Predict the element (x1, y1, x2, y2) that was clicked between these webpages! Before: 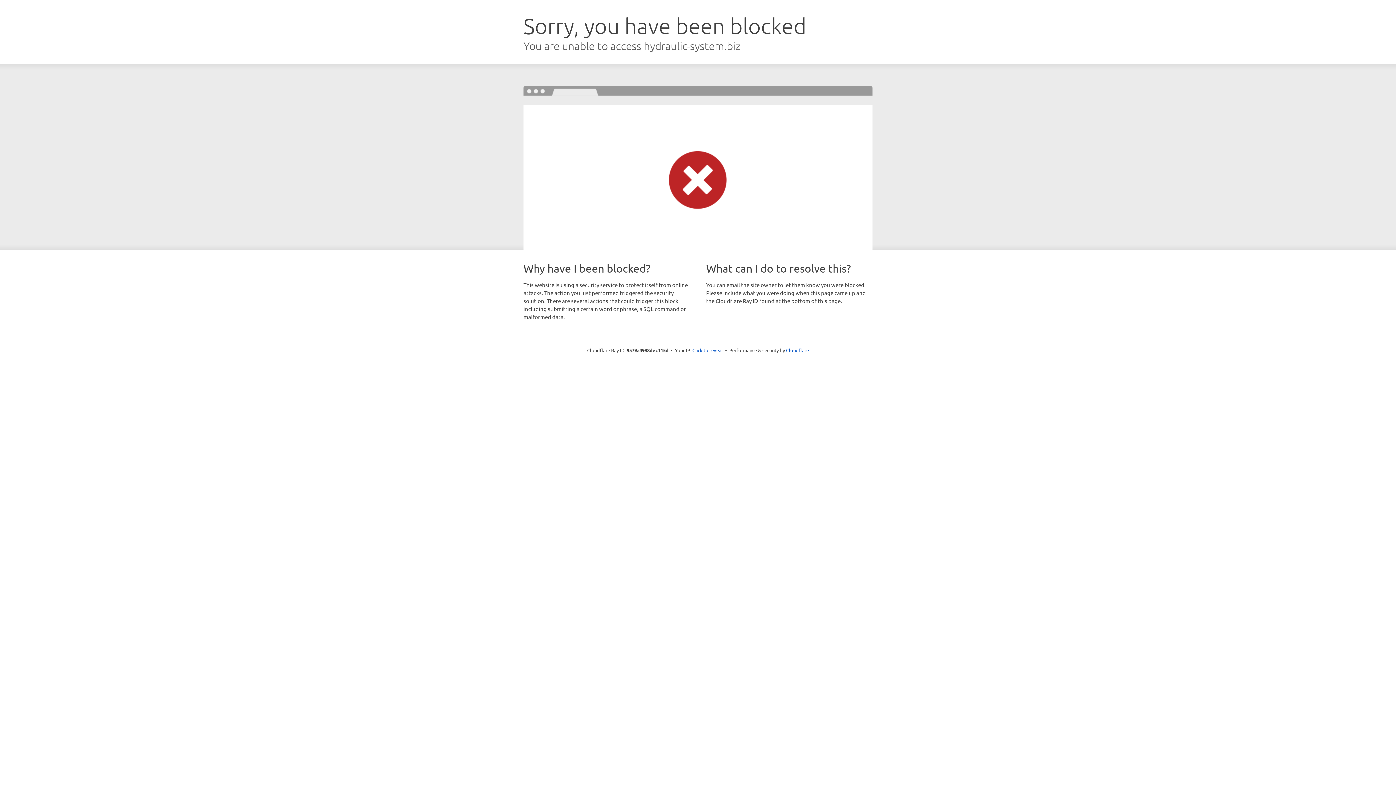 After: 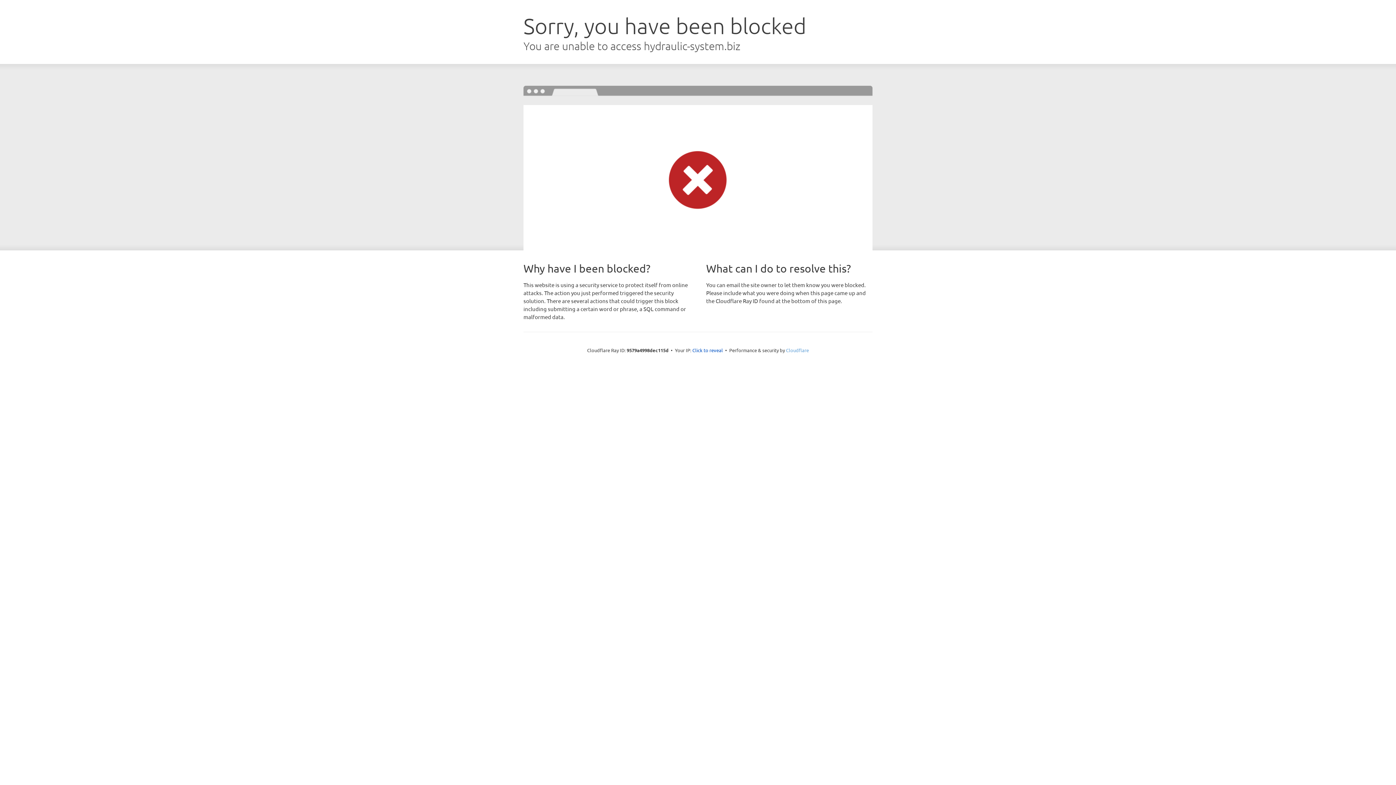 Action: label: Cloudflare bbox: (786, 347, 809, 353)